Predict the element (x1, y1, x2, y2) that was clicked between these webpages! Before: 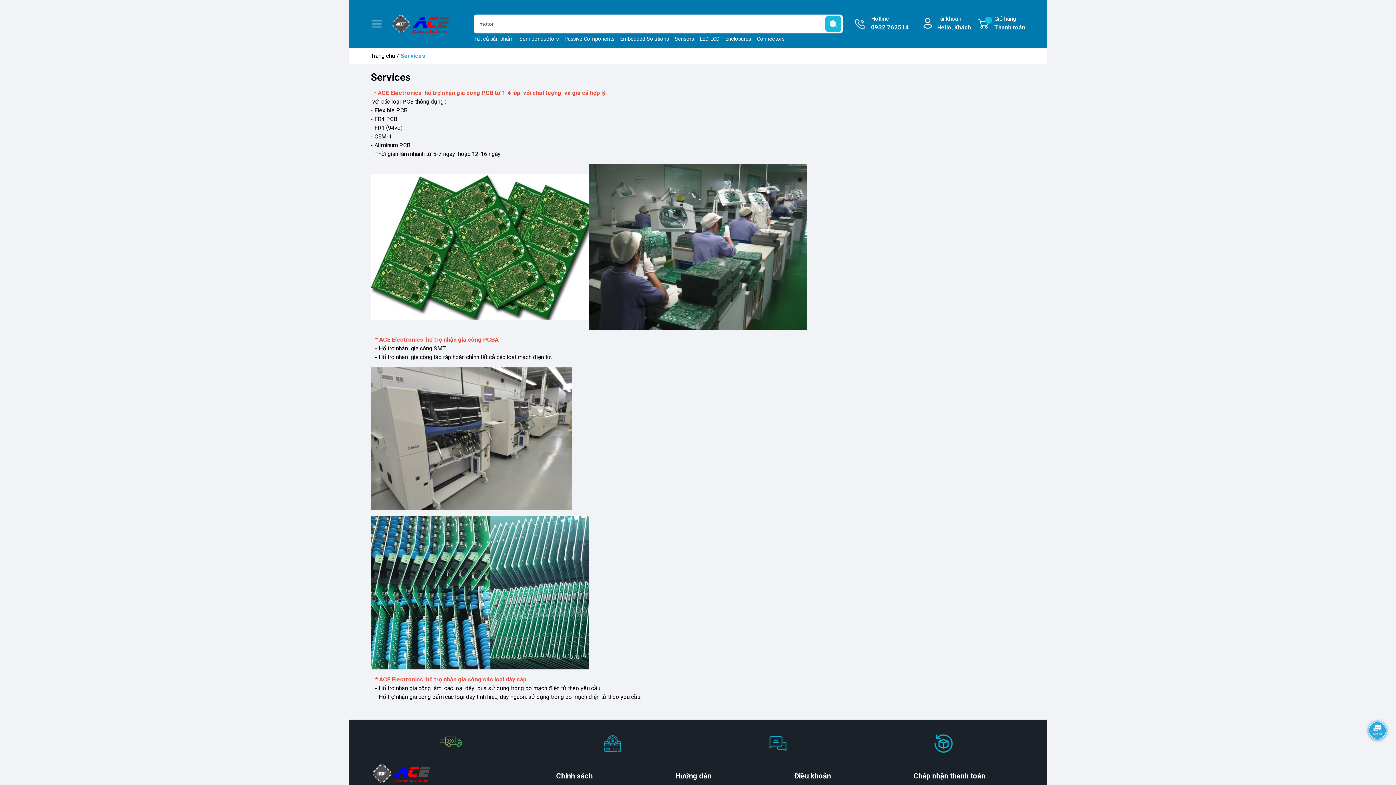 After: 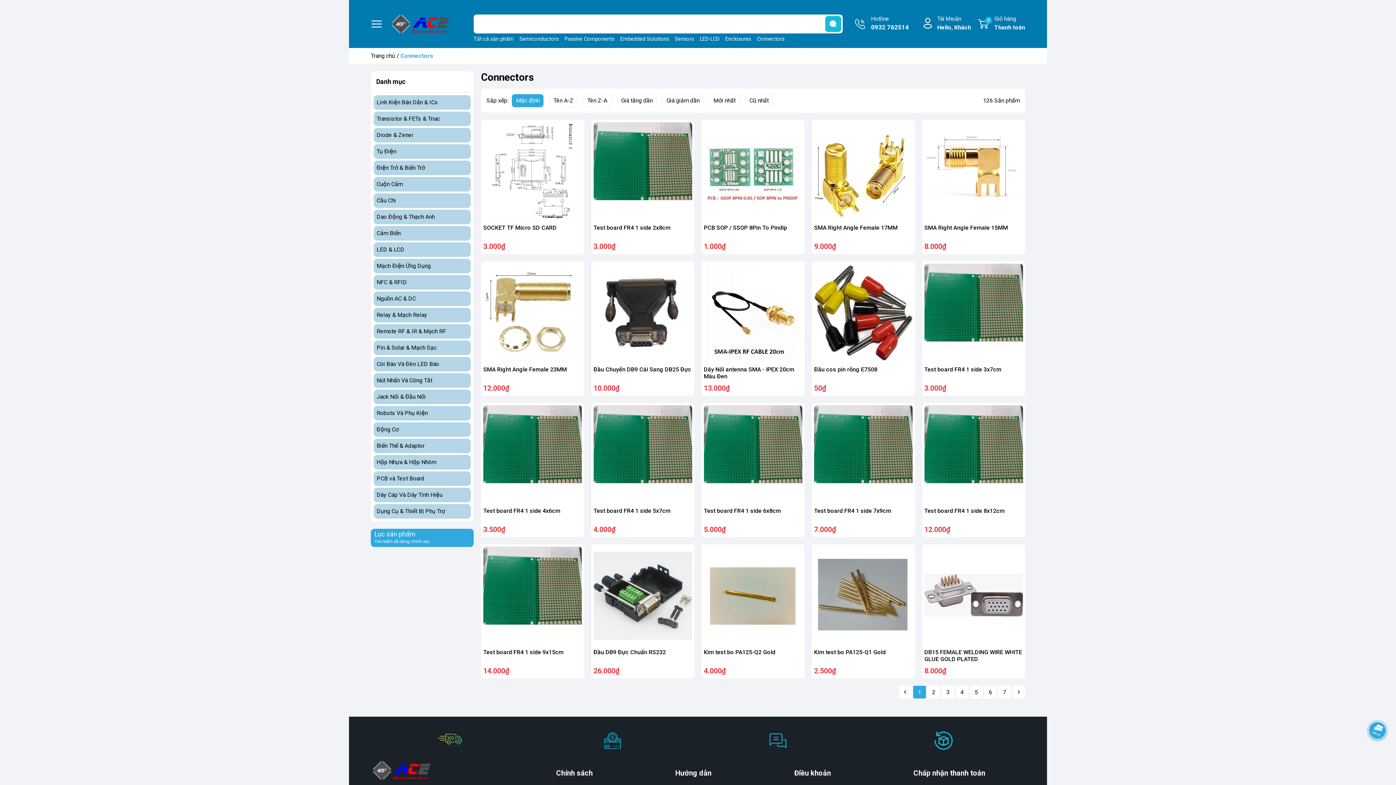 Action: bbox: (757, 36, 784, 42) label: Connectors